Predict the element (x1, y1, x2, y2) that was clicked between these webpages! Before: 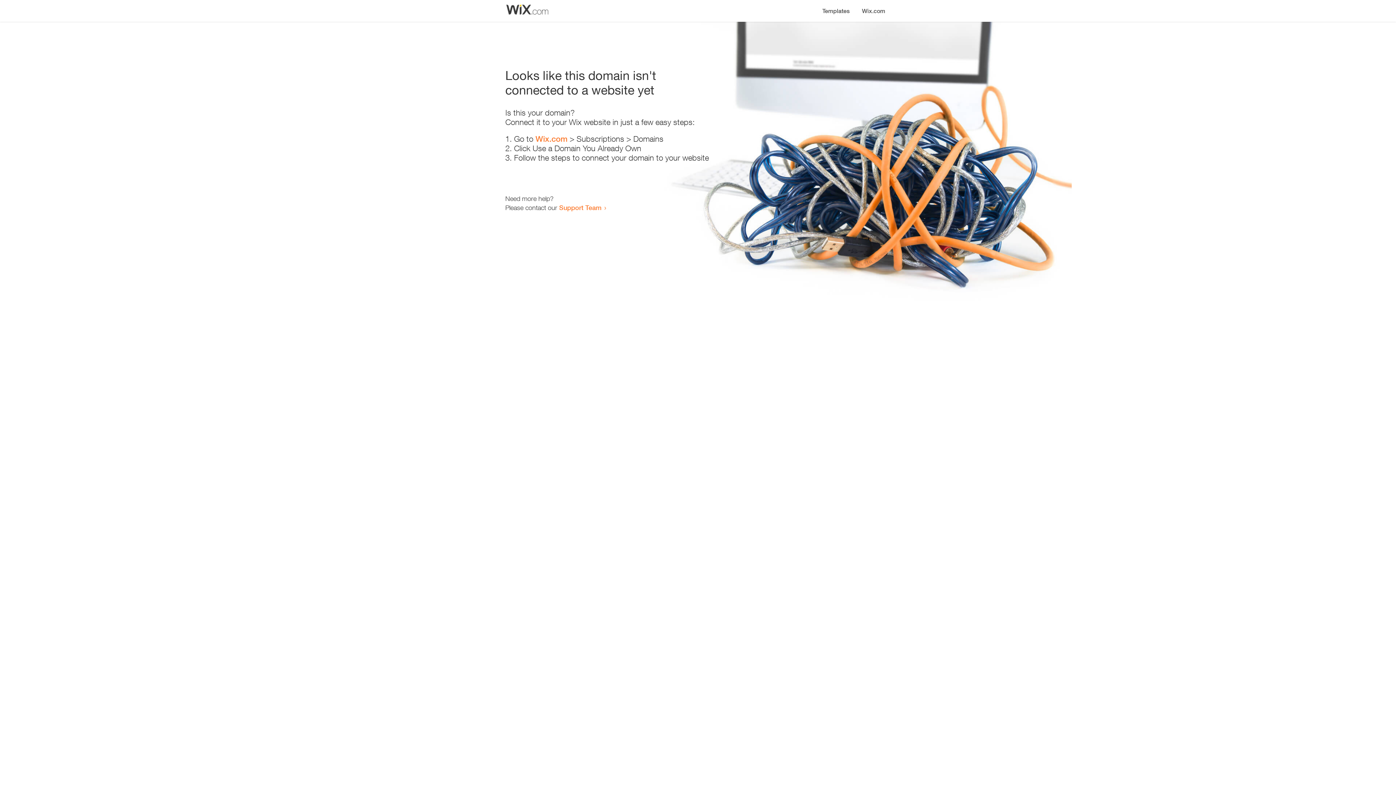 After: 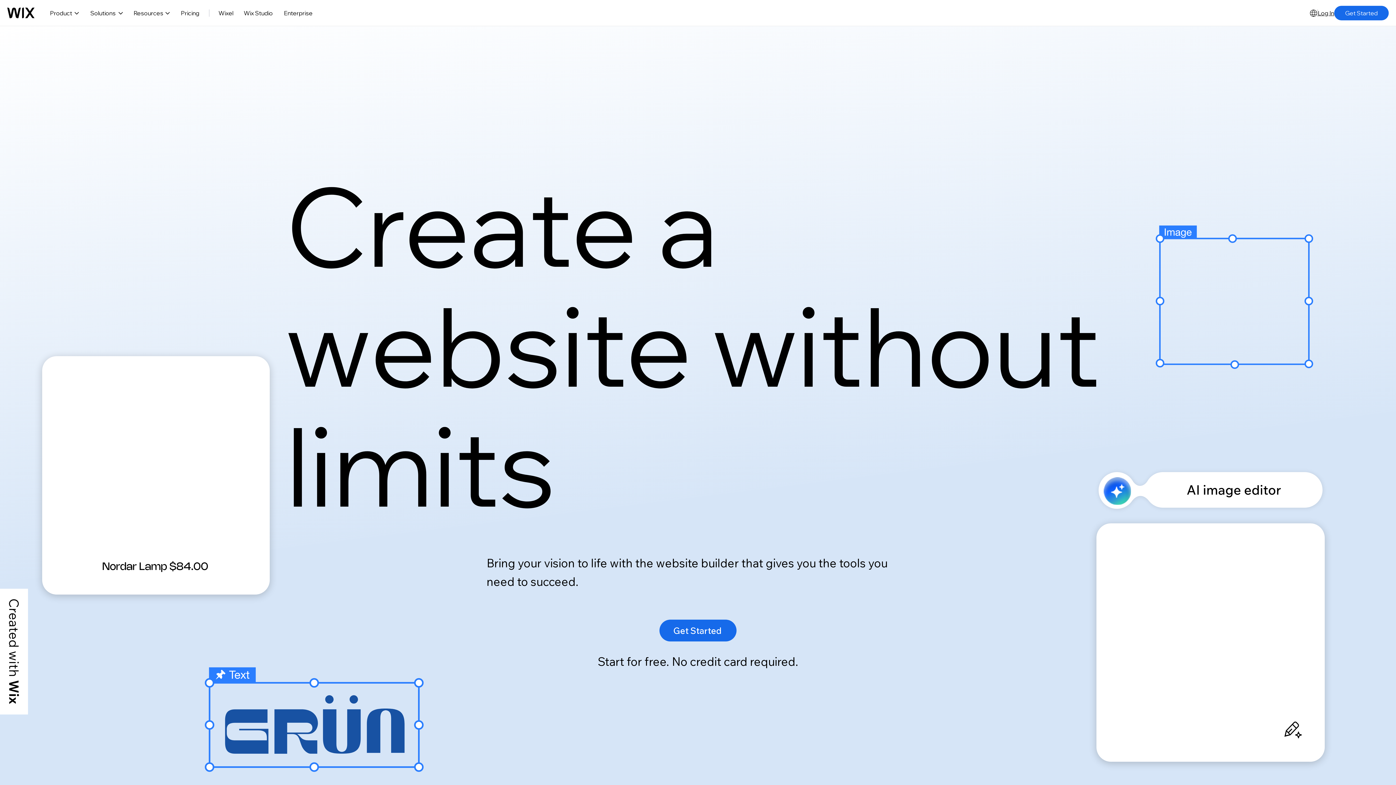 Action: label: Wix.com bbox: (535, 134, 567, 143)